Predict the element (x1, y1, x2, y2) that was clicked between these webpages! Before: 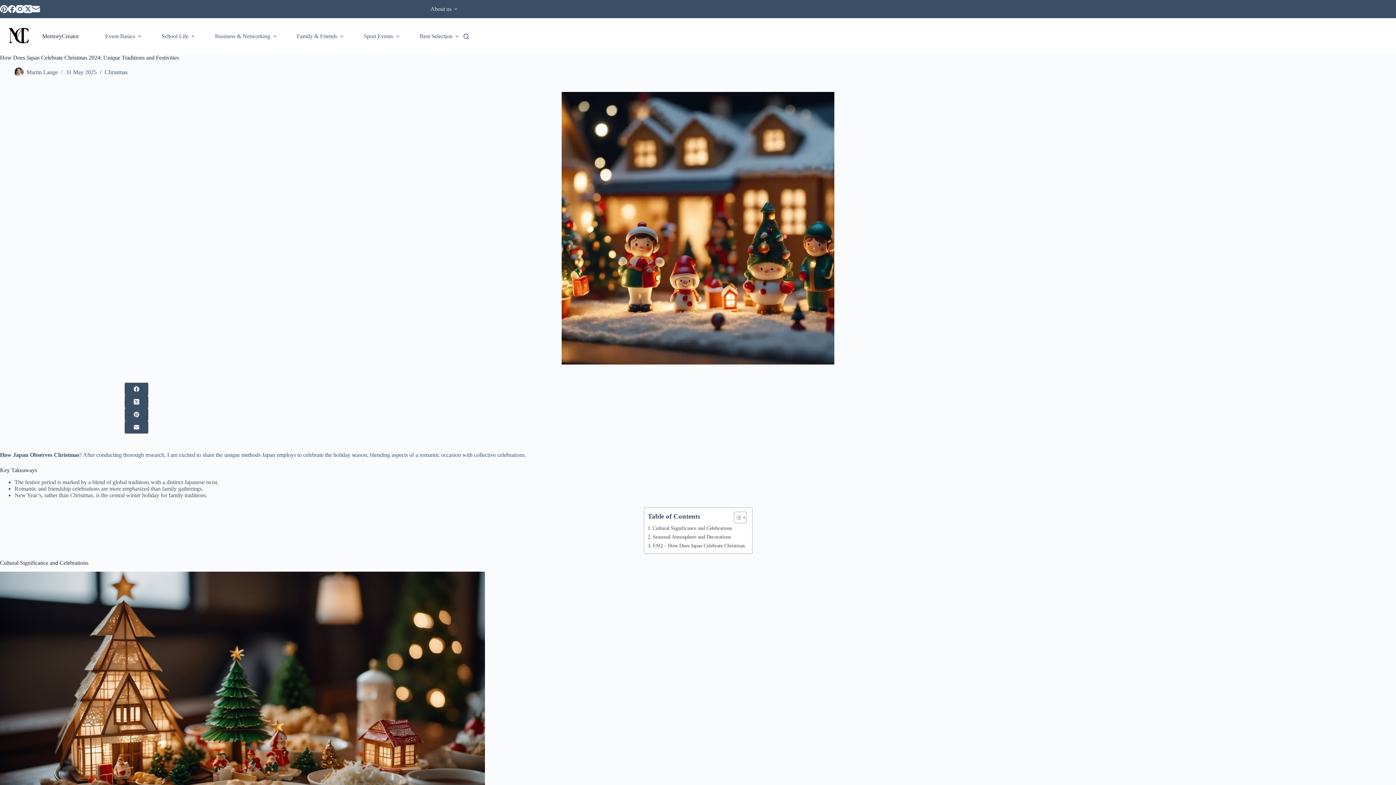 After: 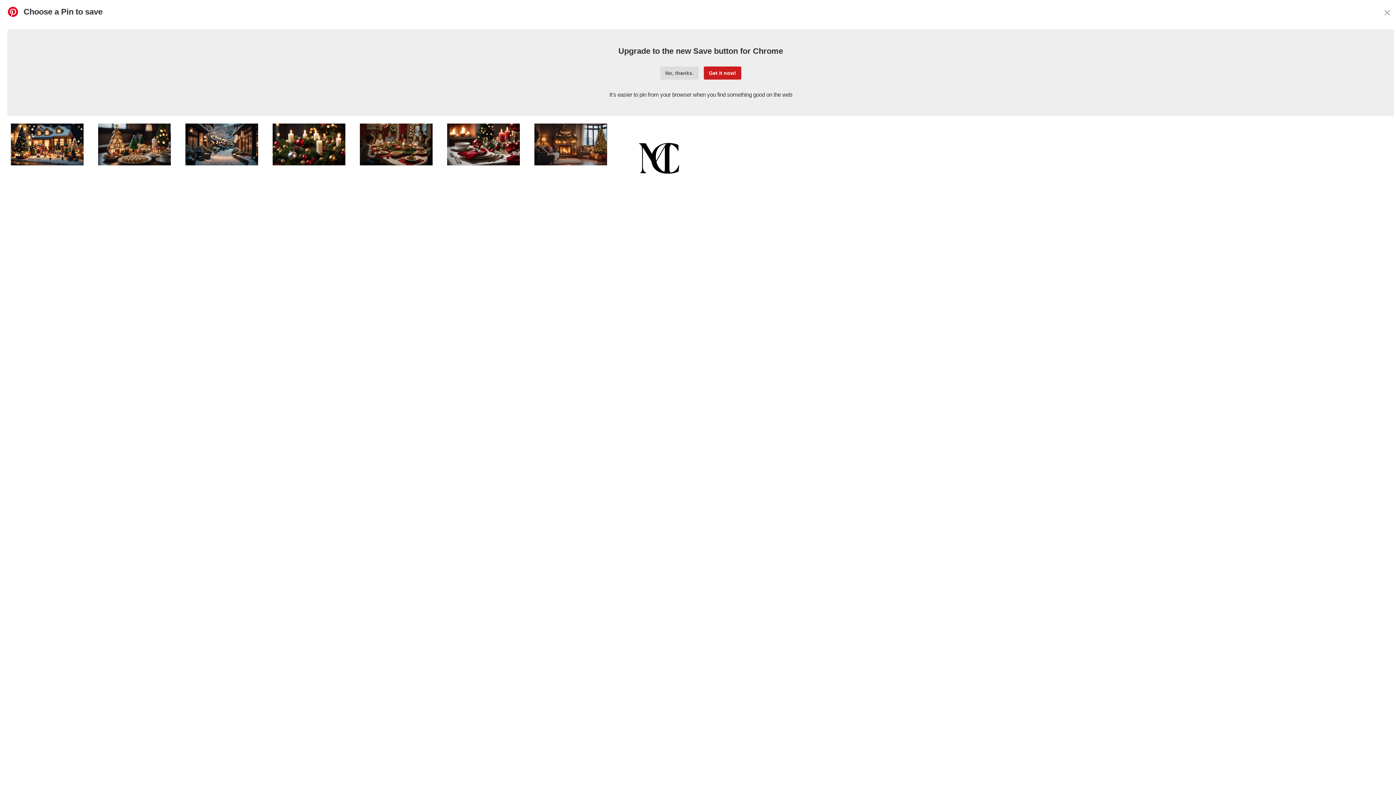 Action: bbox: (124, 408, 148, 421) label: Pinterest